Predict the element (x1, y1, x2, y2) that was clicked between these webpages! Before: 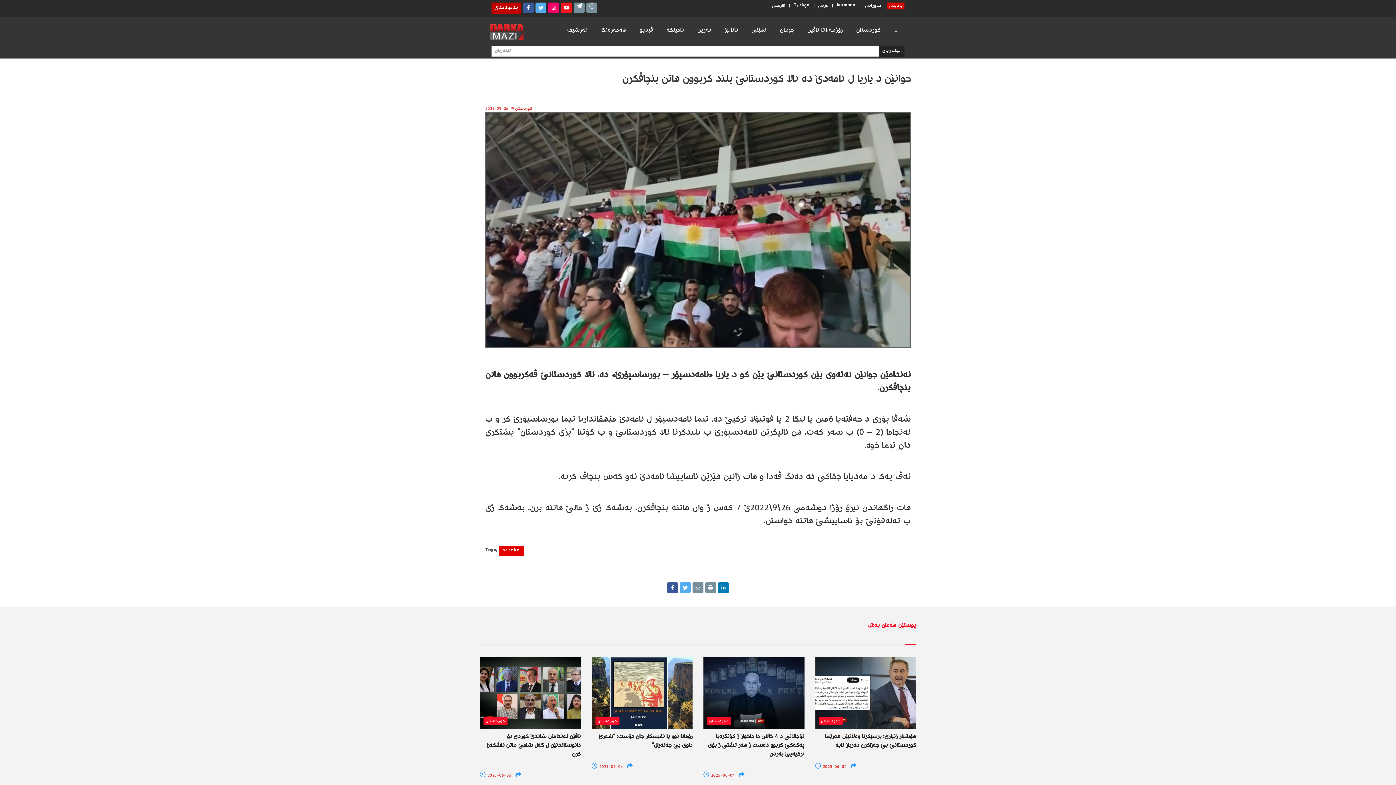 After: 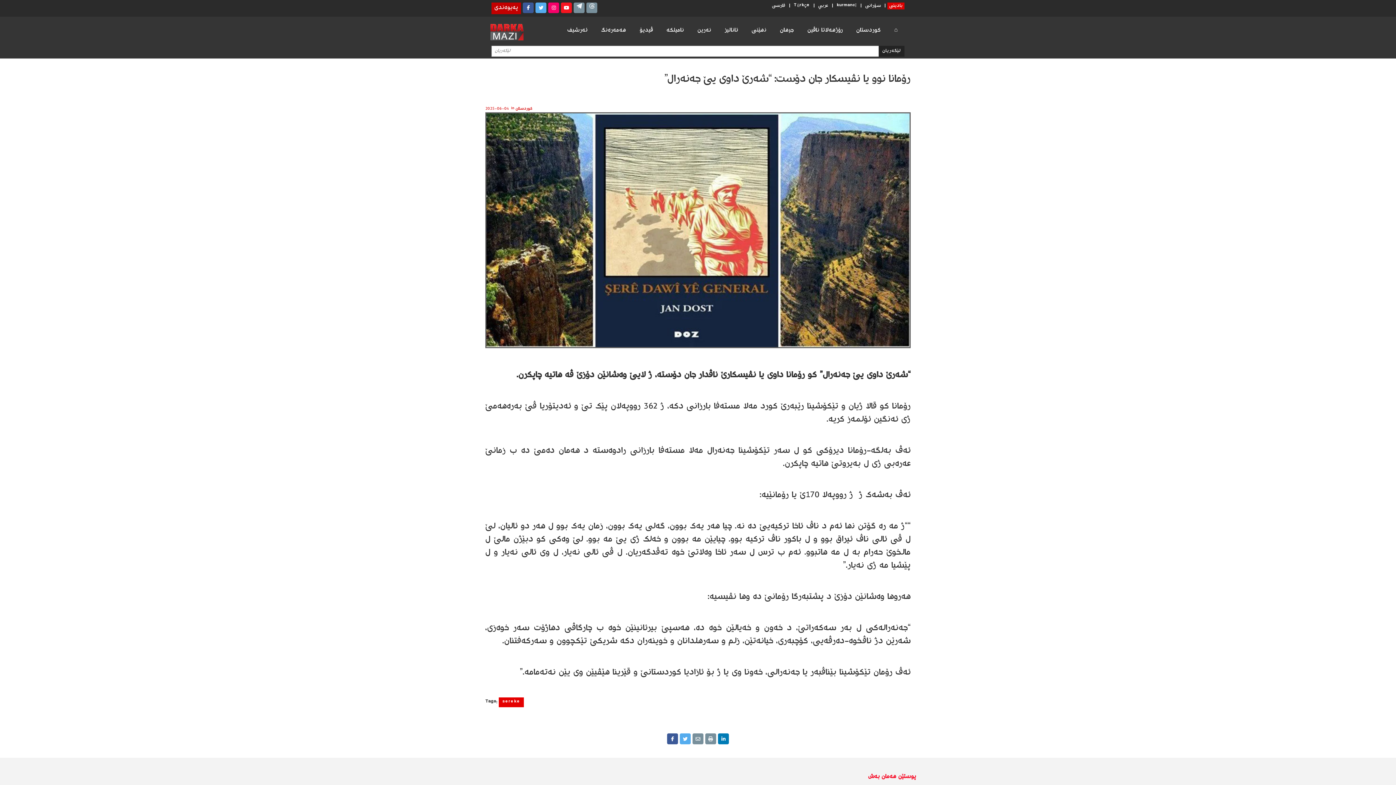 Action: bbox: (591, 764, 623, 781) label:  2025-06-04